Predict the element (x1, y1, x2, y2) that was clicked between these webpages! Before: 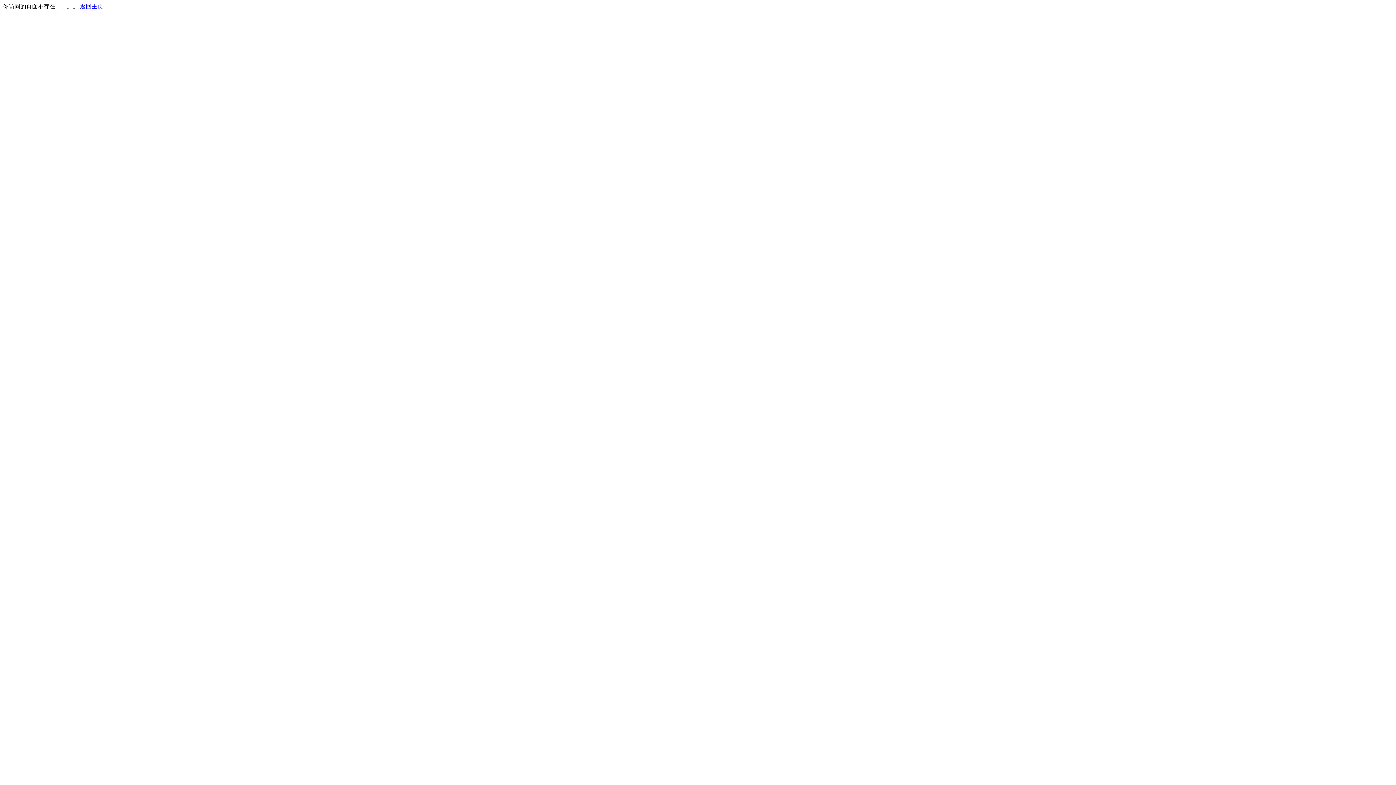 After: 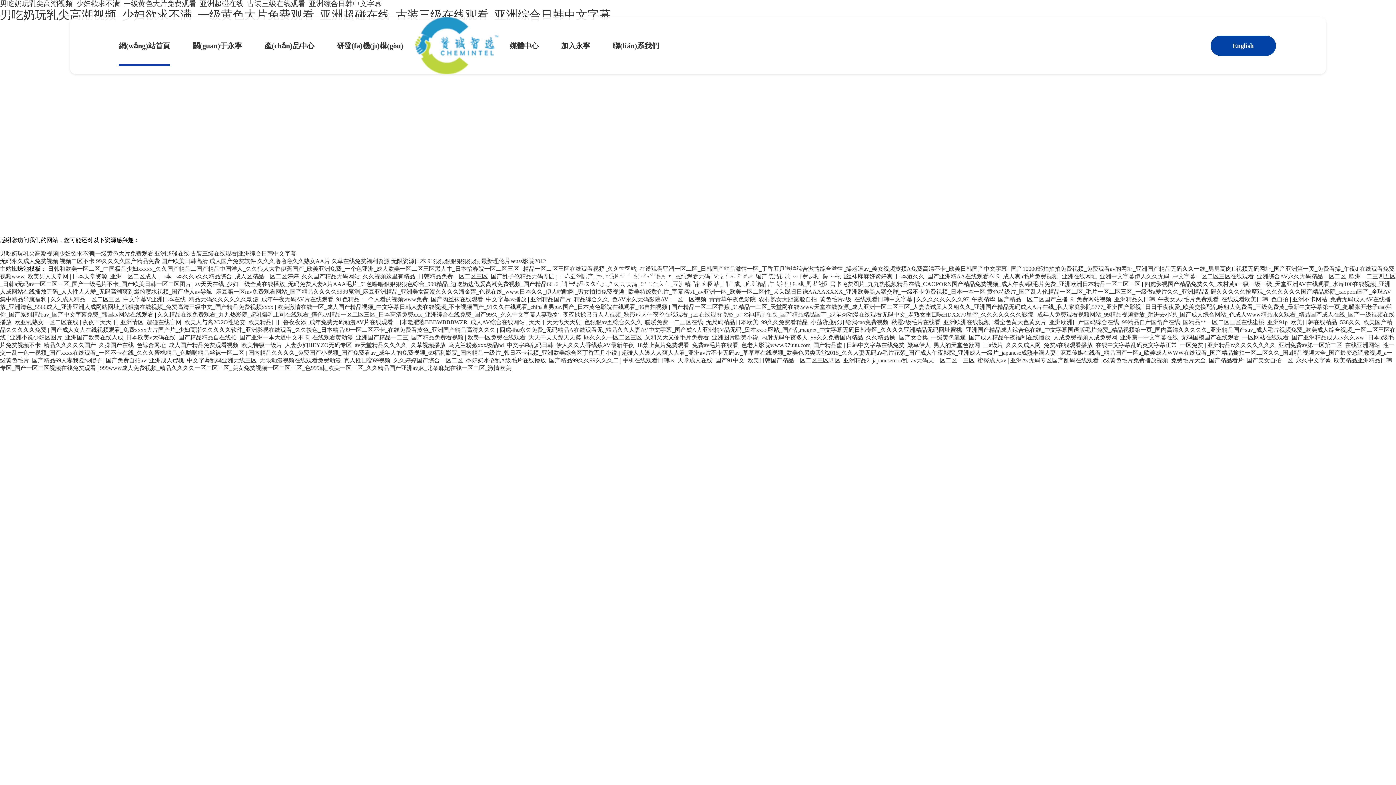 Action: label: 返回主页 bbox: (80, 3, 103, 9)